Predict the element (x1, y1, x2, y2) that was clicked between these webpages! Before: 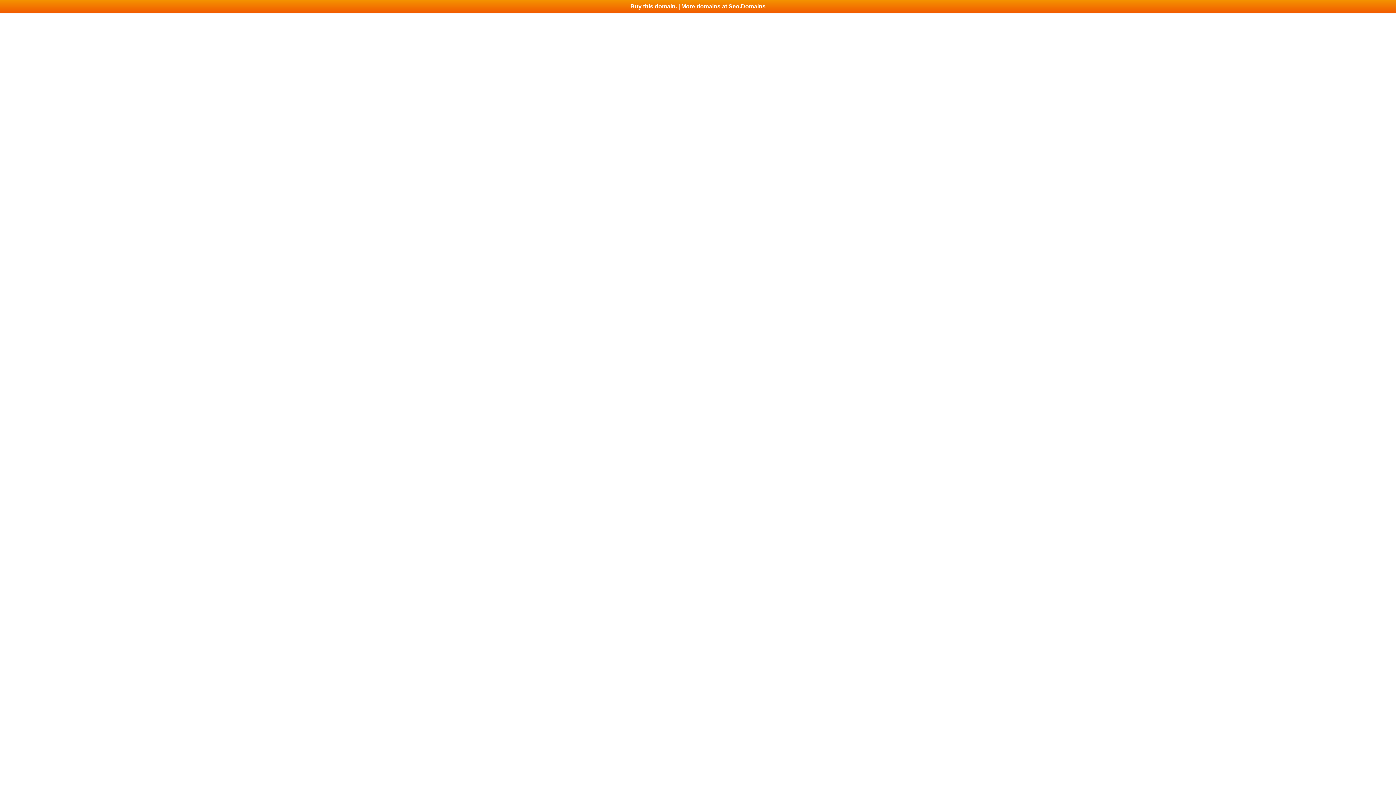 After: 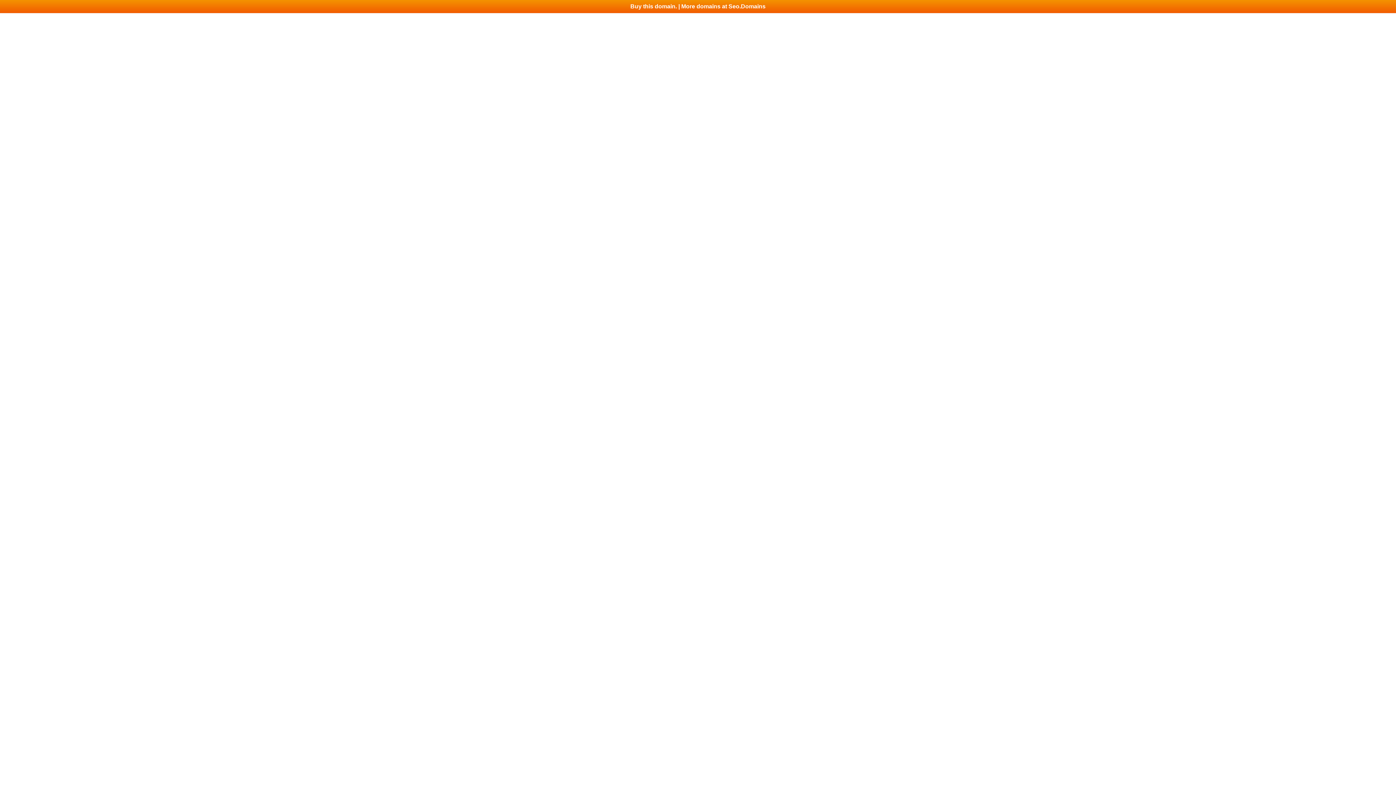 Action: label: Buy this domain. | More domains at Seo.Domains bbox: (0, 0, 1396, 13)